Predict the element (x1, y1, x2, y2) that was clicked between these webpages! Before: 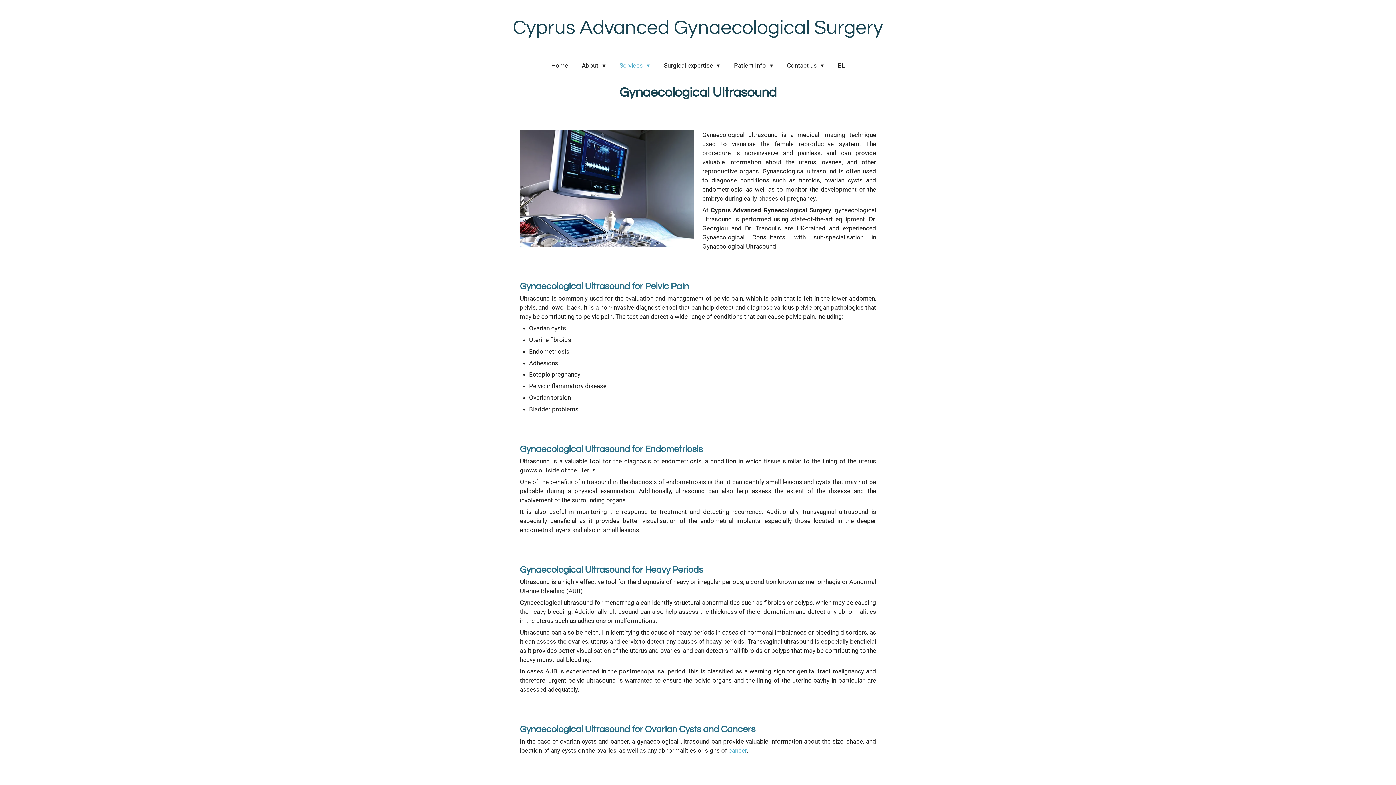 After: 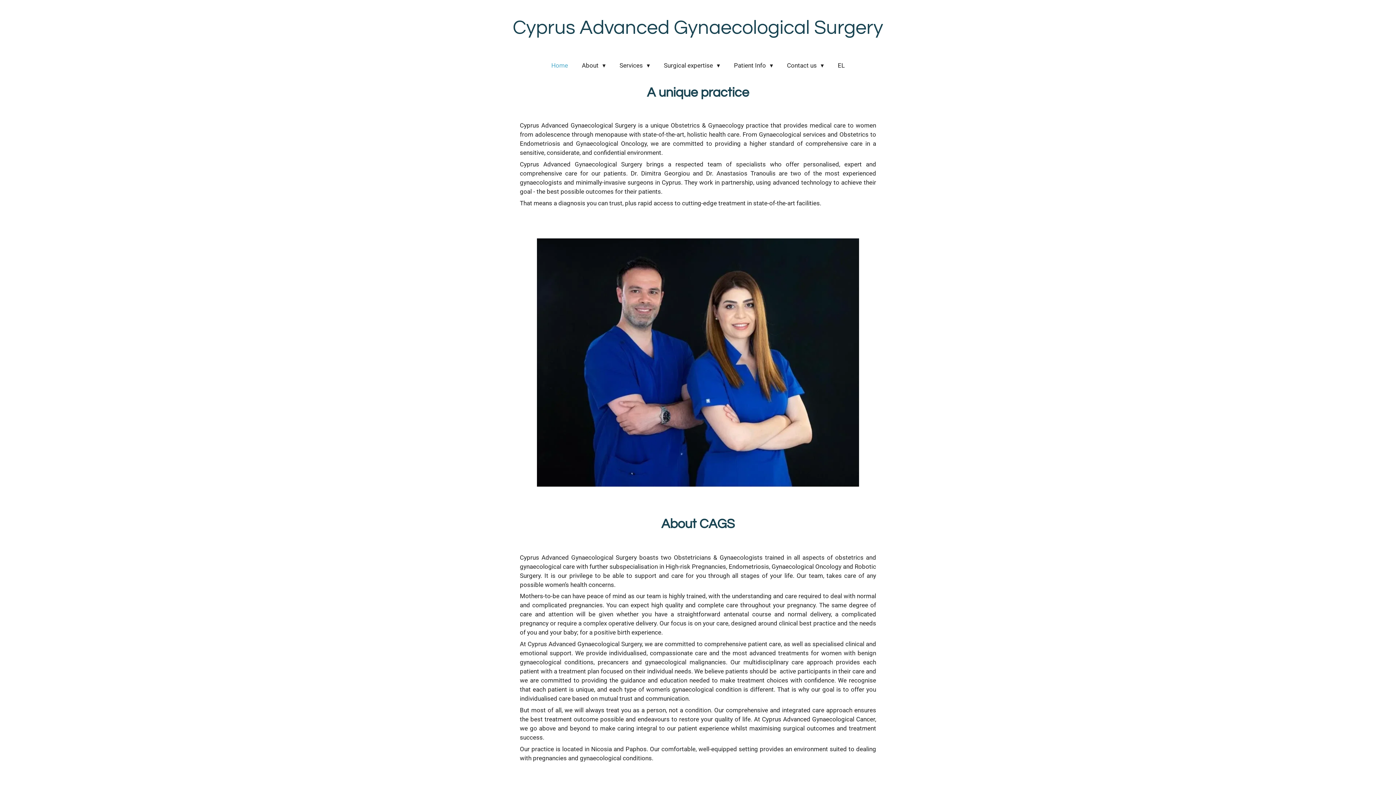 Action: label: Cyprus Advanced Gynaecological Surgery bbox: (512, 17, 883, 37)